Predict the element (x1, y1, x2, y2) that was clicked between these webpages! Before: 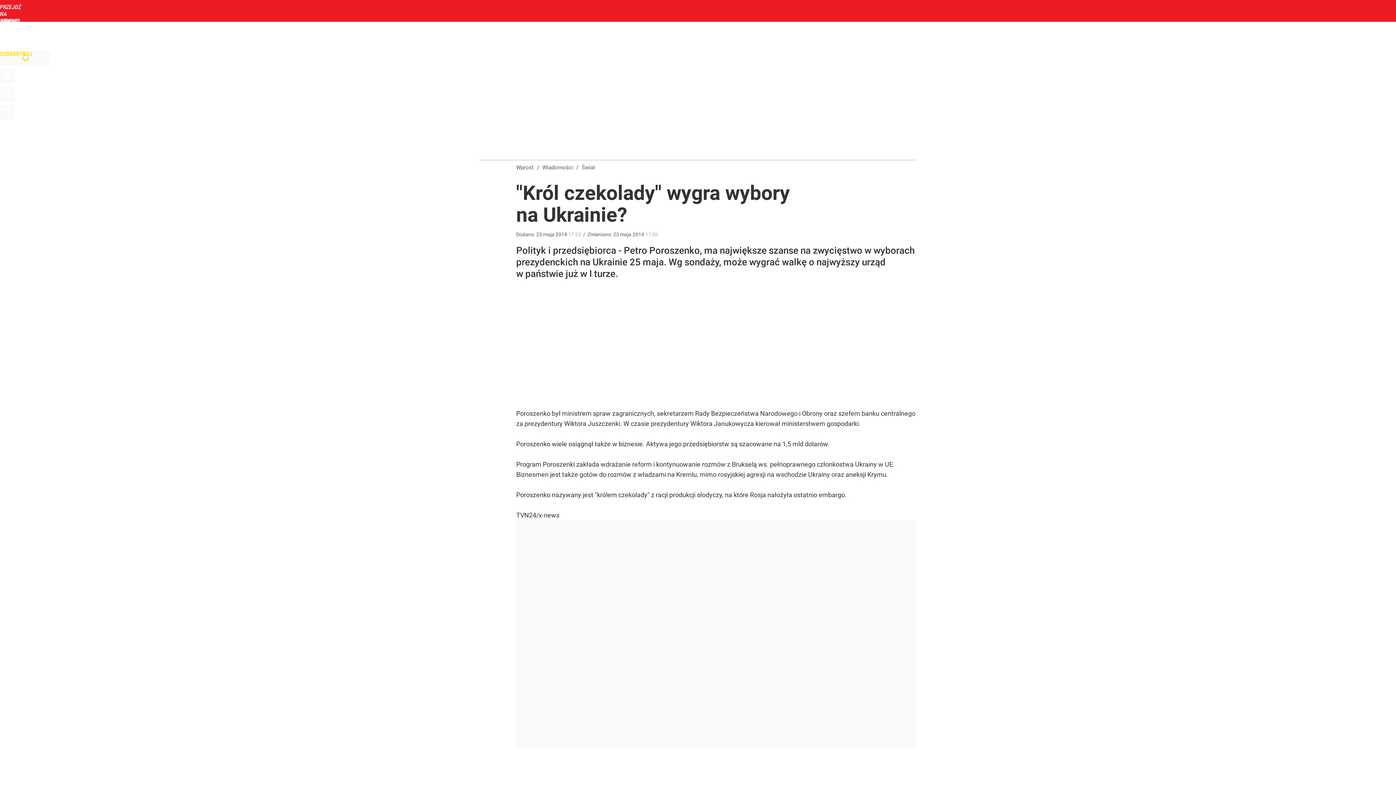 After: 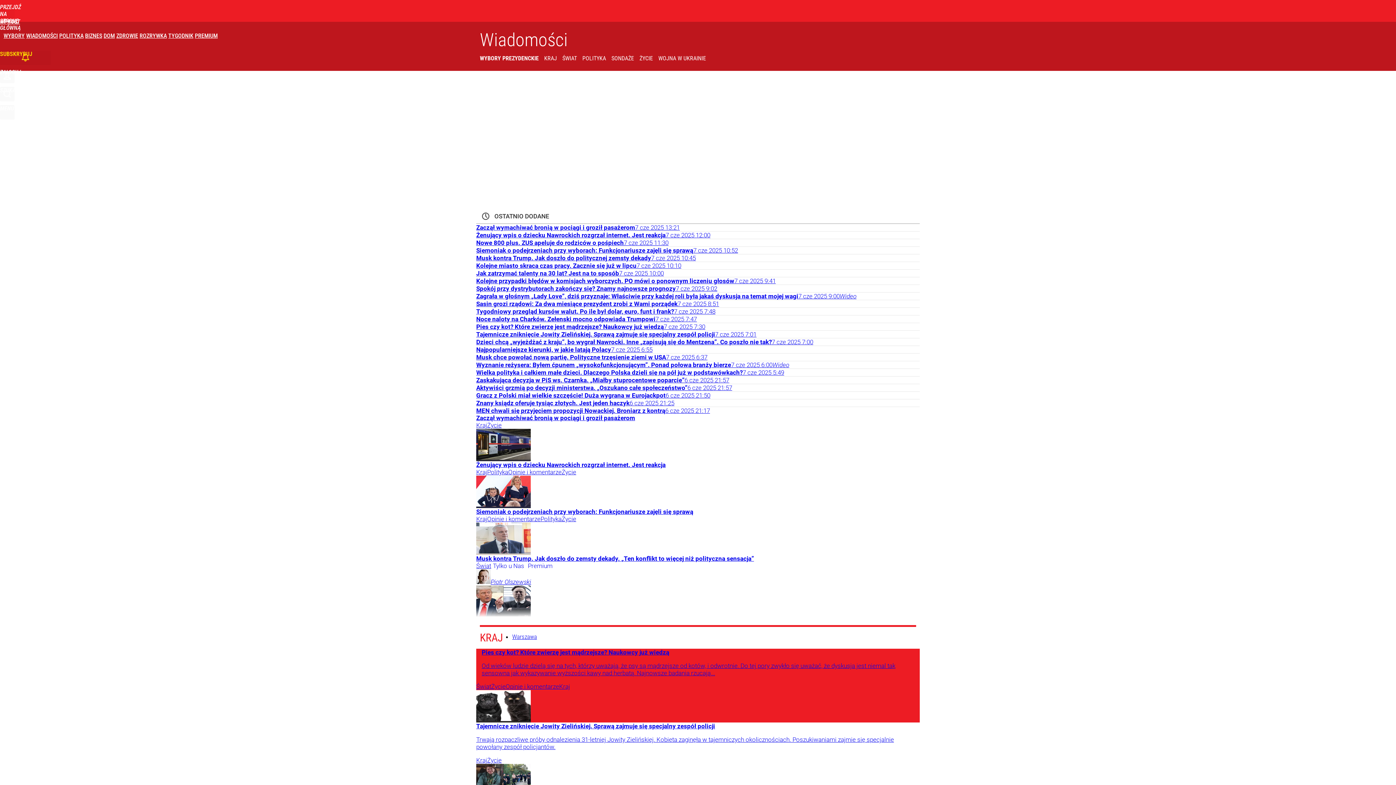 Action: bbox: (527, 760, 562, 767) label: Wiadomości